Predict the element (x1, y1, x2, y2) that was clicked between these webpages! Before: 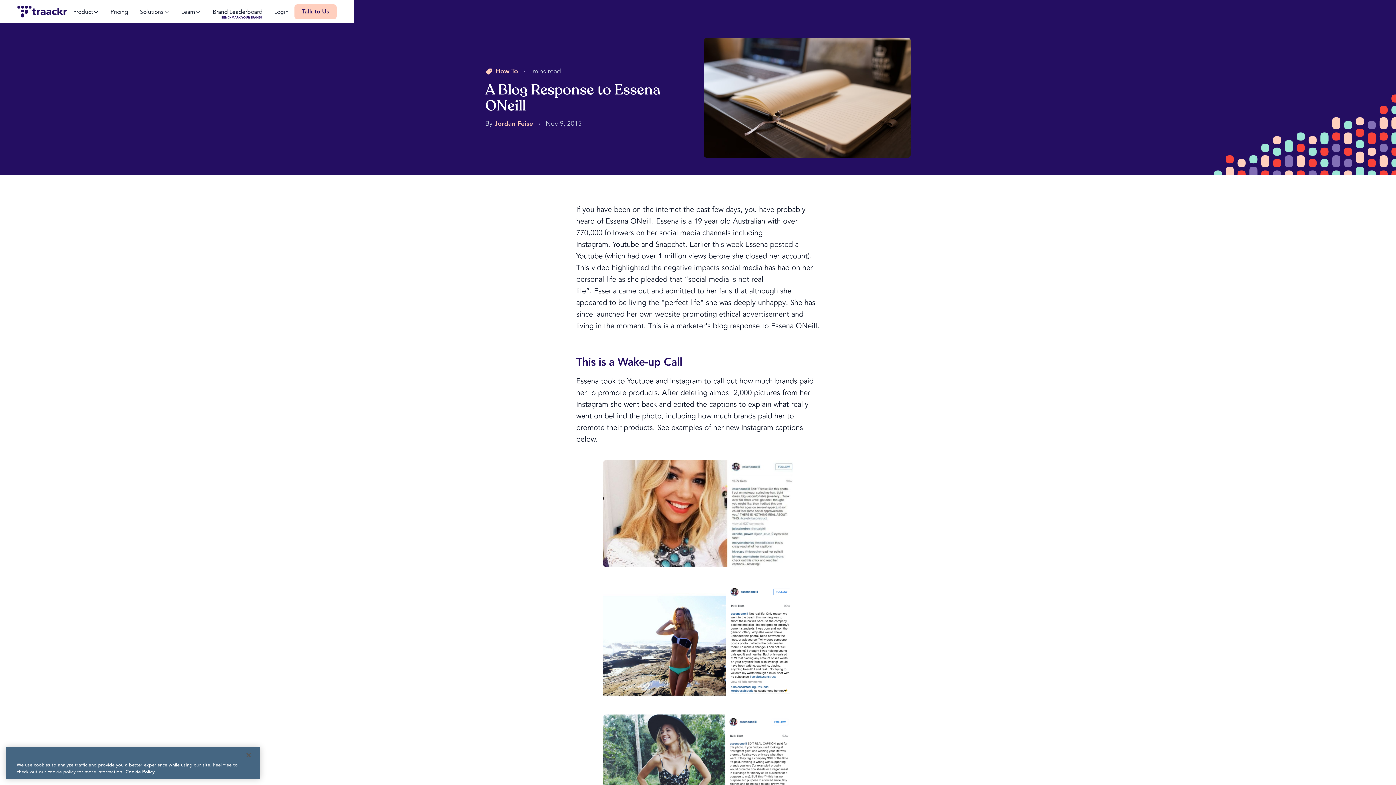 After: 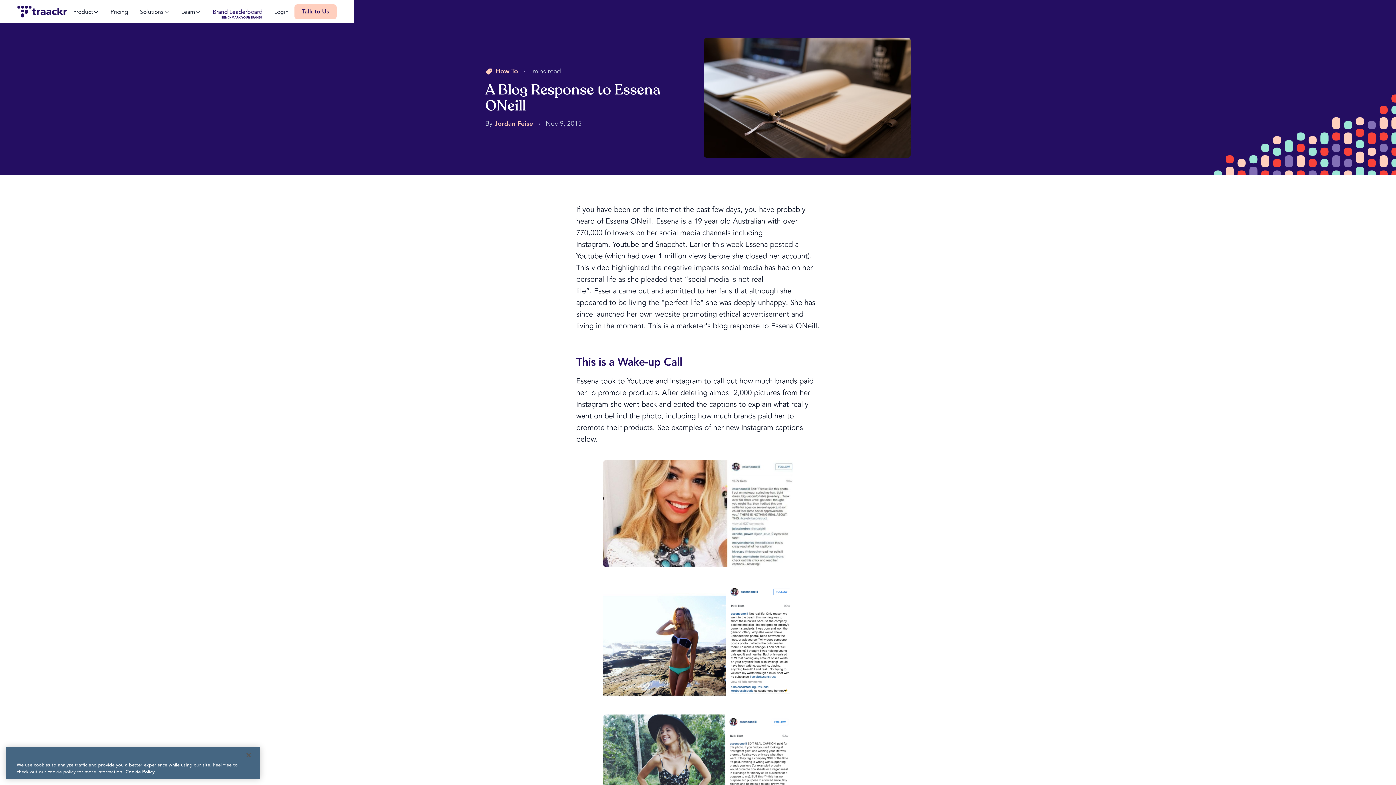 Action: label: Brand Leaderboard bbox: (206, 0, 268, 23)